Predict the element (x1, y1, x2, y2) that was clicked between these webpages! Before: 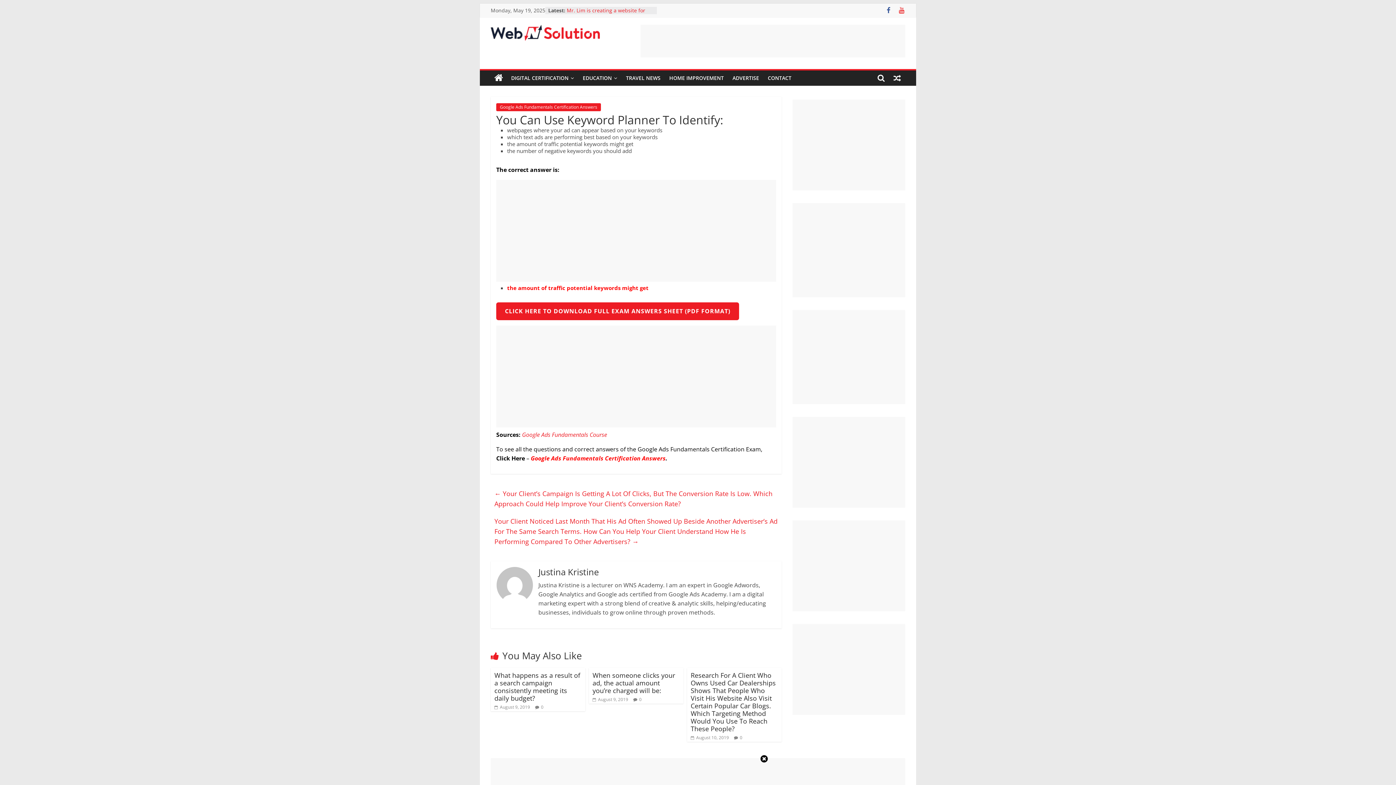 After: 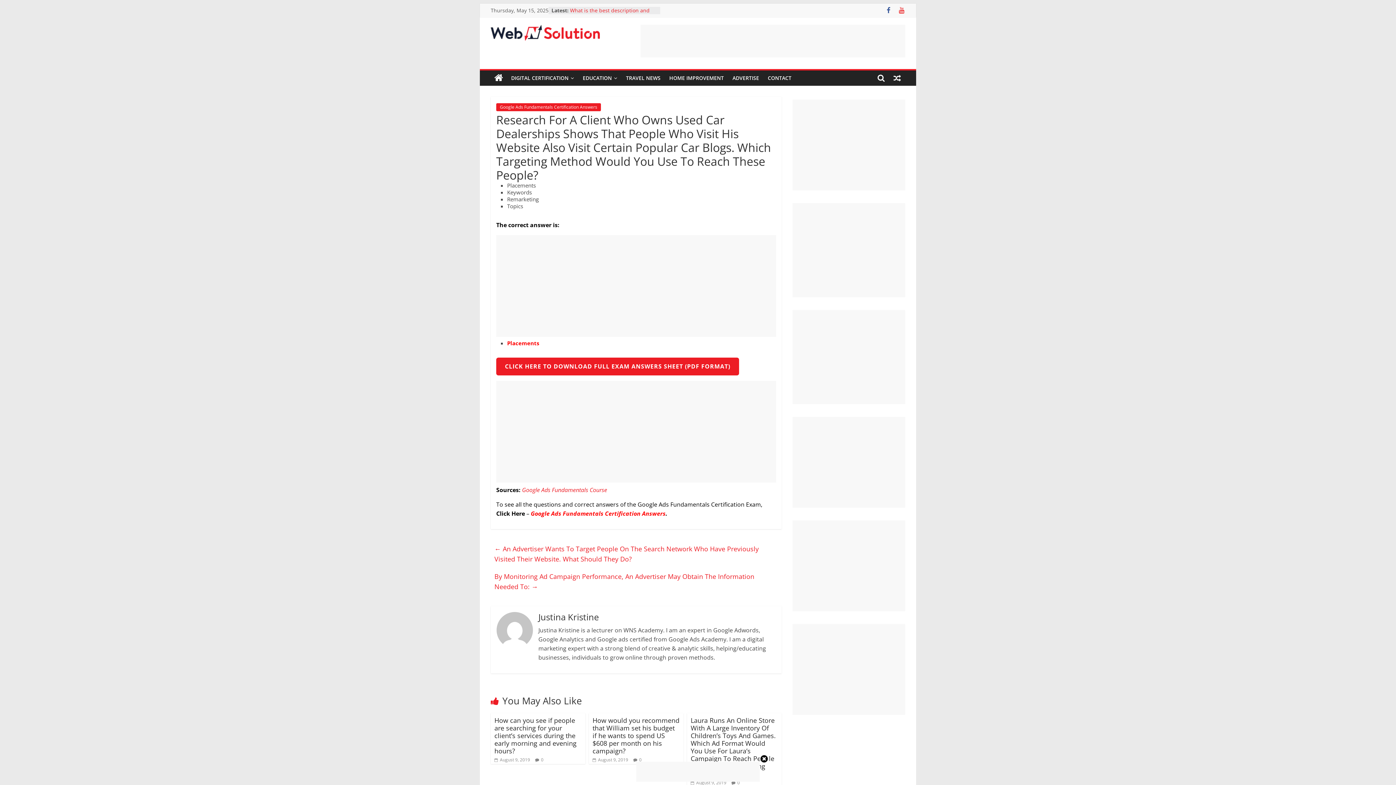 Action: bbox: (740, 735, 742, 741) label: 0